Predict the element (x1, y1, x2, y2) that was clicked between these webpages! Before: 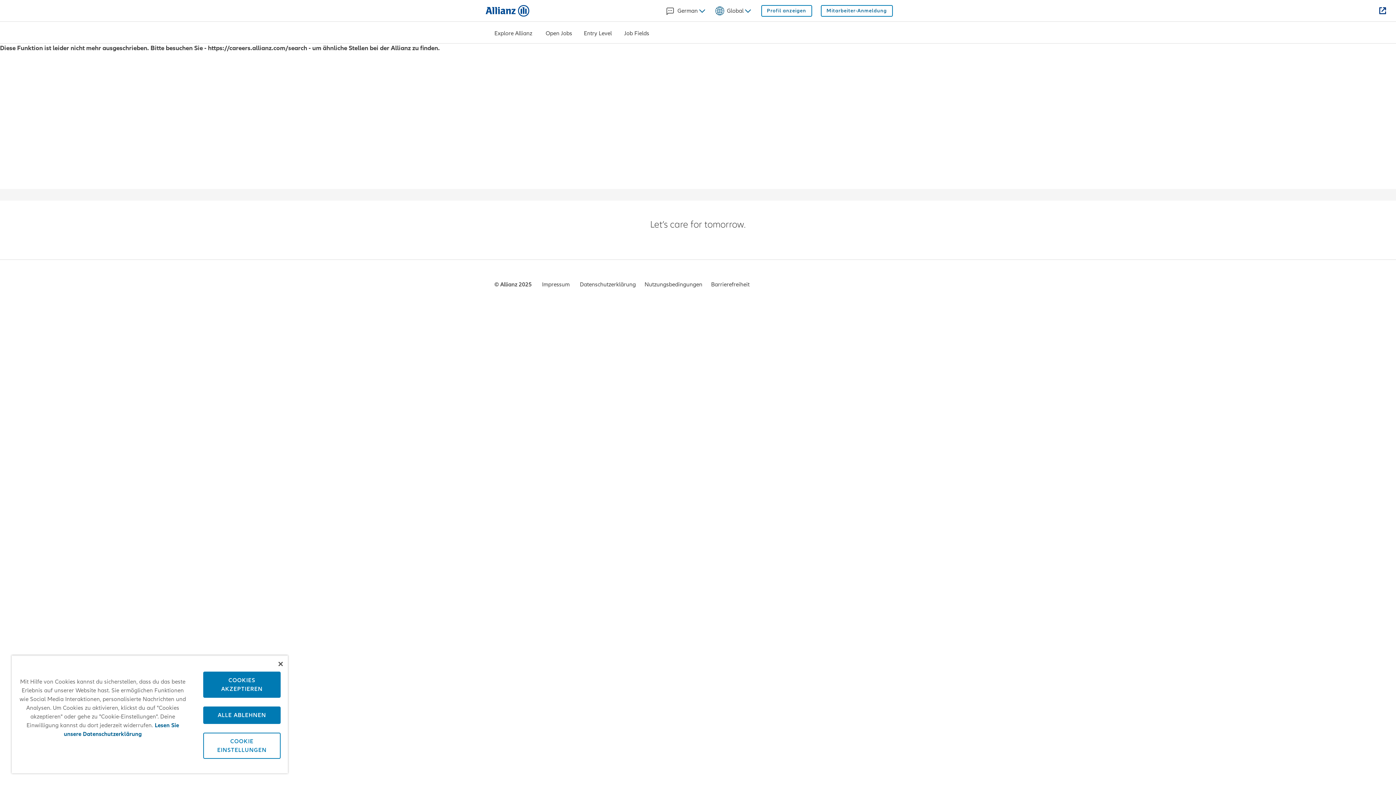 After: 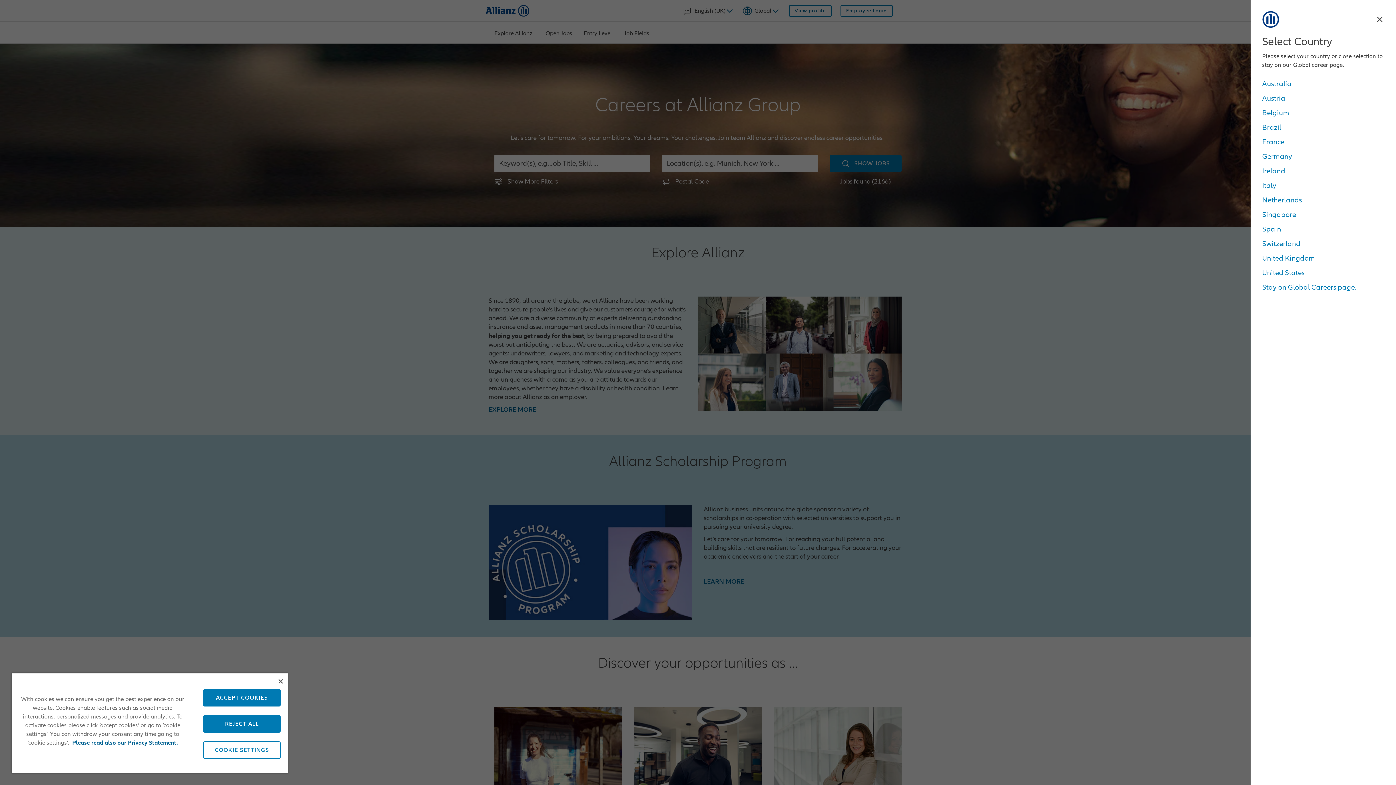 Action: bbox: (485, 5, 529, 16)